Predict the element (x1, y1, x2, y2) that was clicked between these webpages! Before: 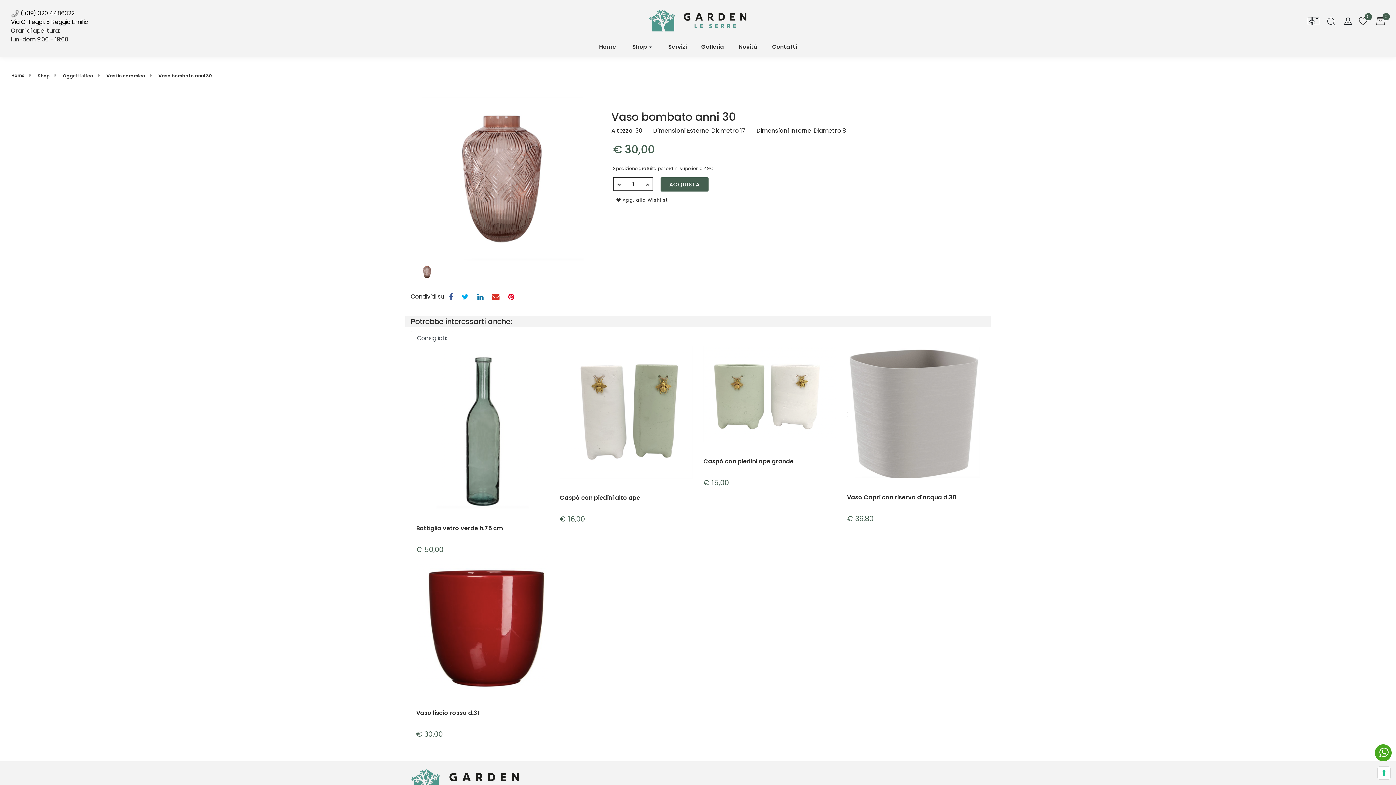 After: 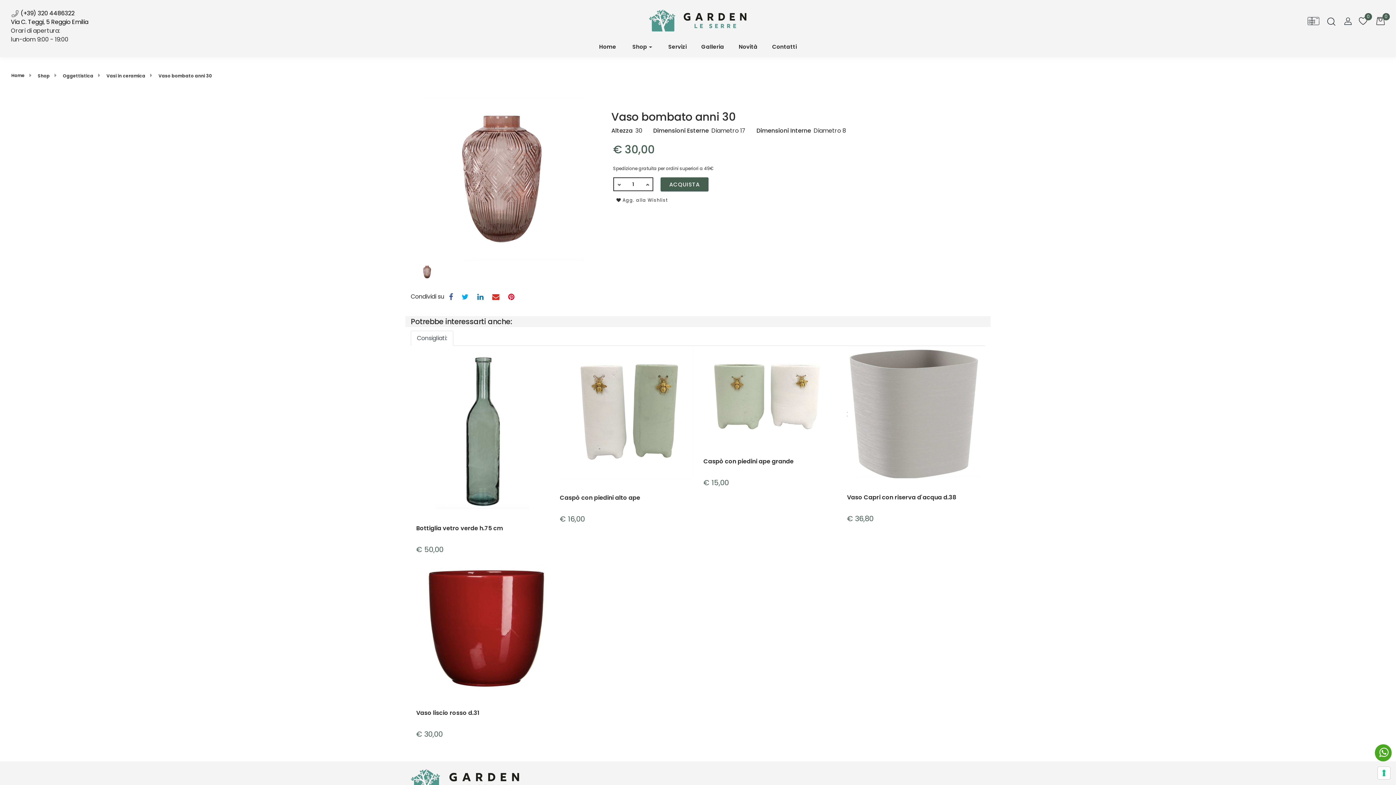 Action: bbox: (473, 288, 487, 305)